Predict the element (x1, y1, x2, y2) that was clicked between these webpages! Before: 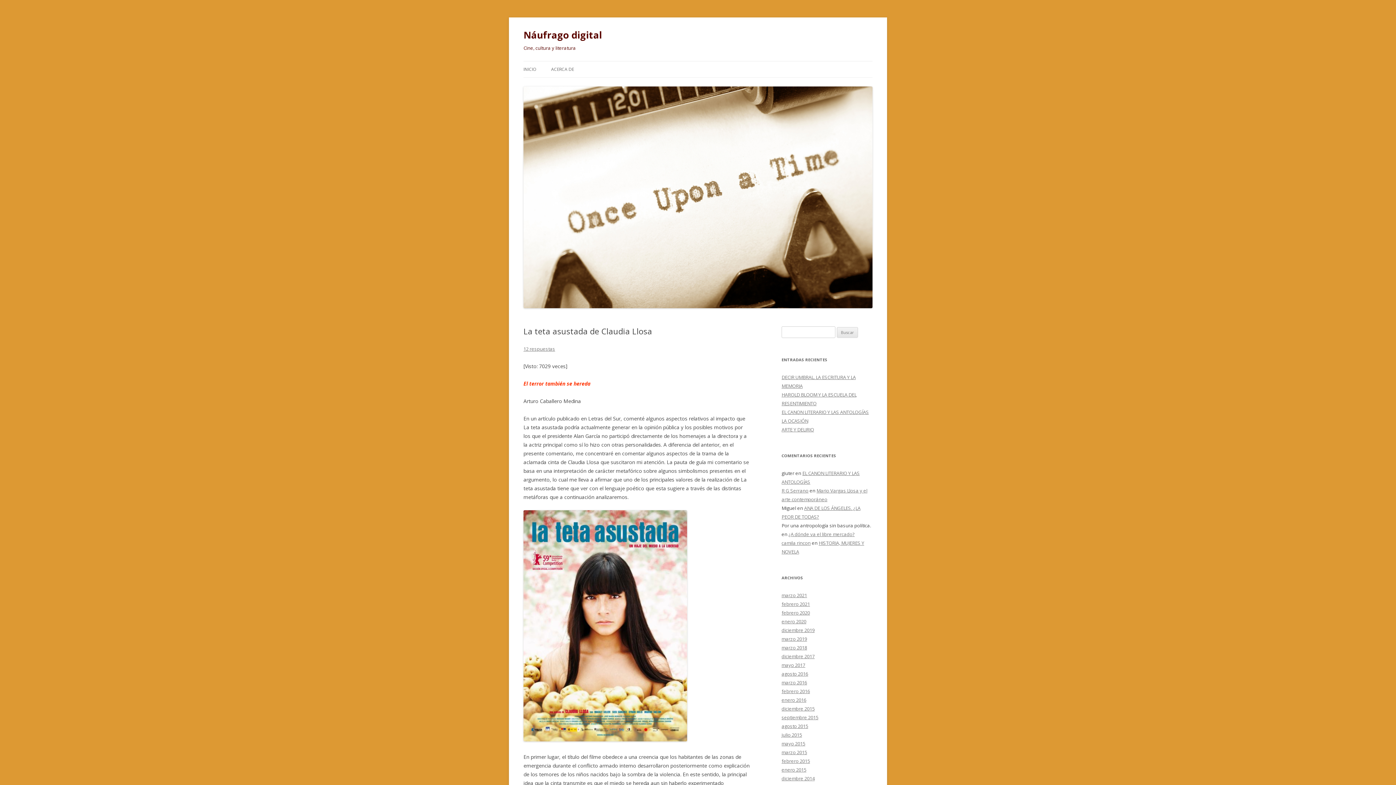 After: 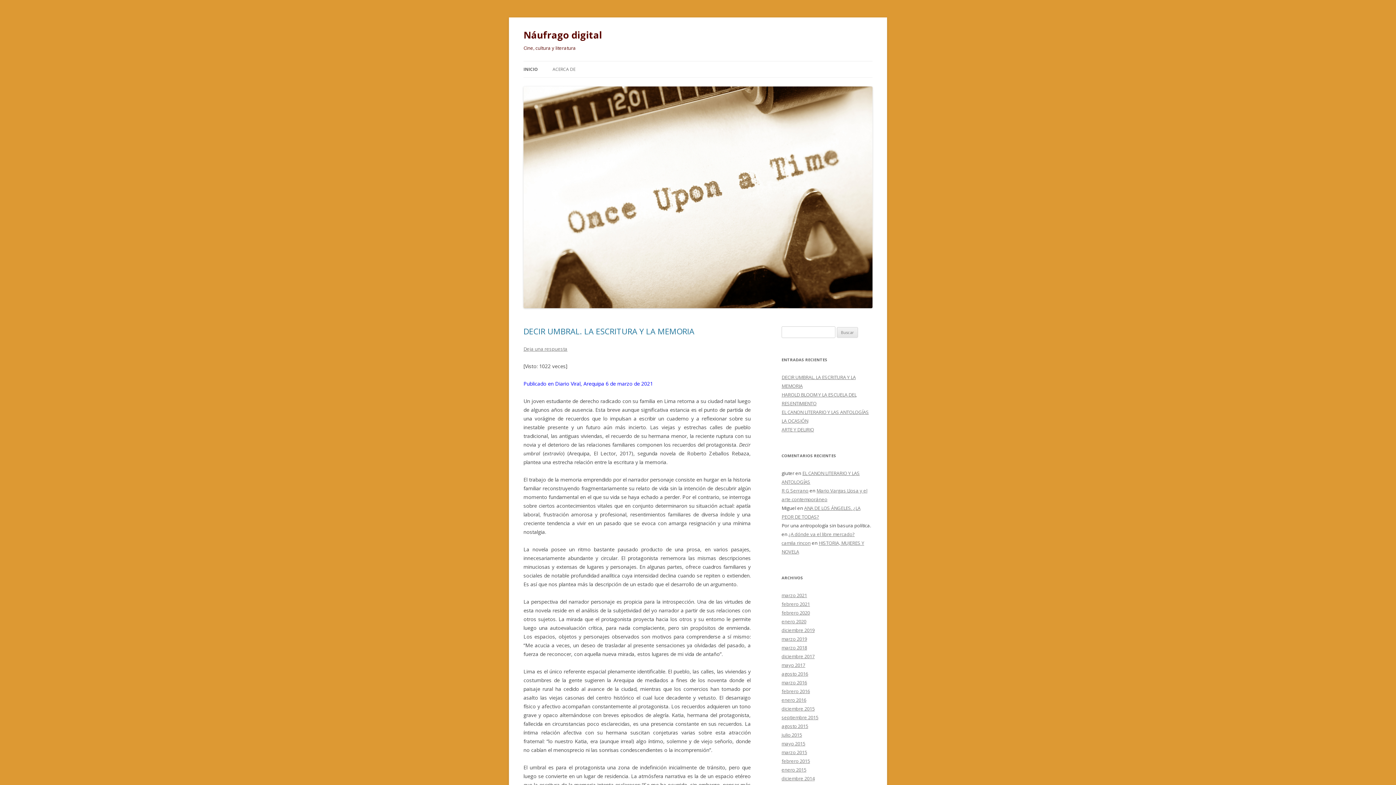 Action: bbox: (523, 61, 536, 77) label: INICIO